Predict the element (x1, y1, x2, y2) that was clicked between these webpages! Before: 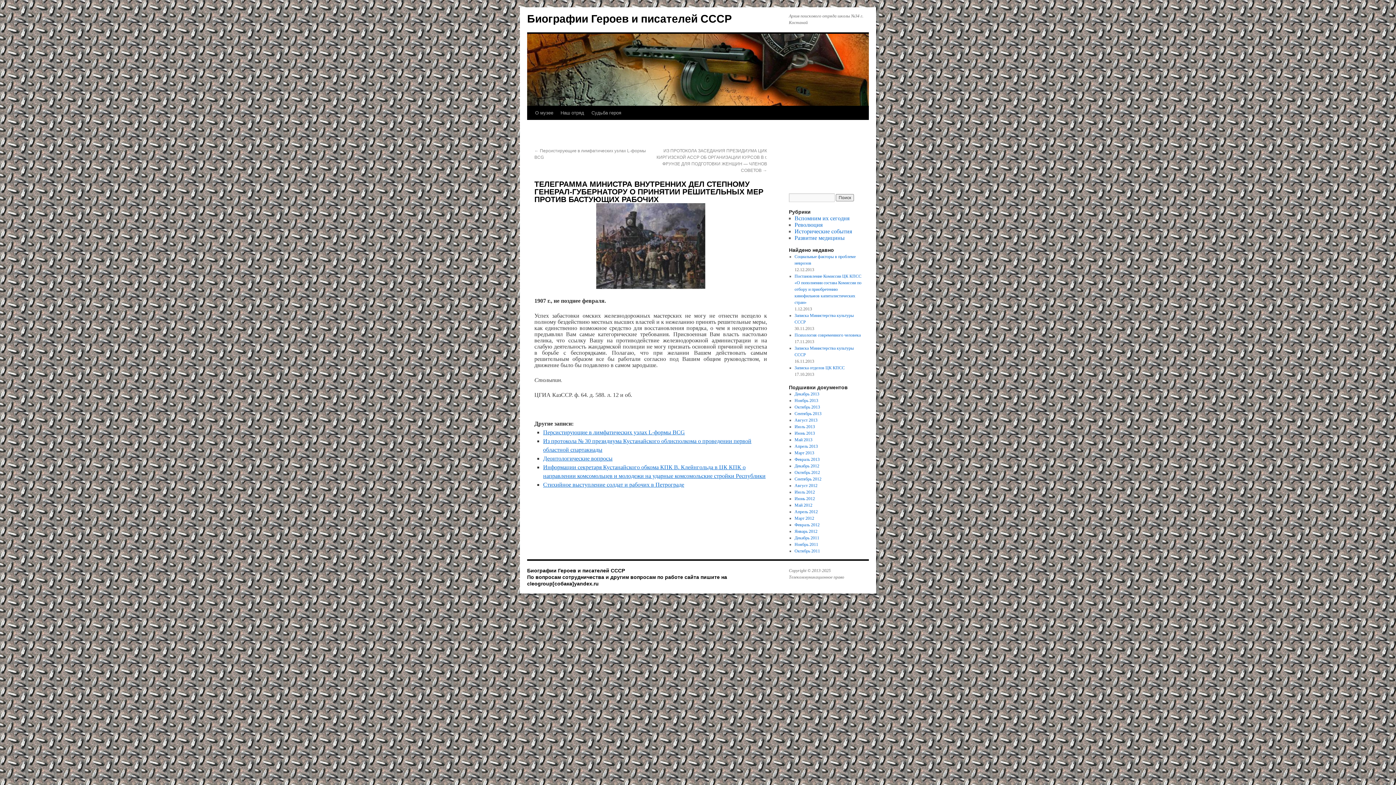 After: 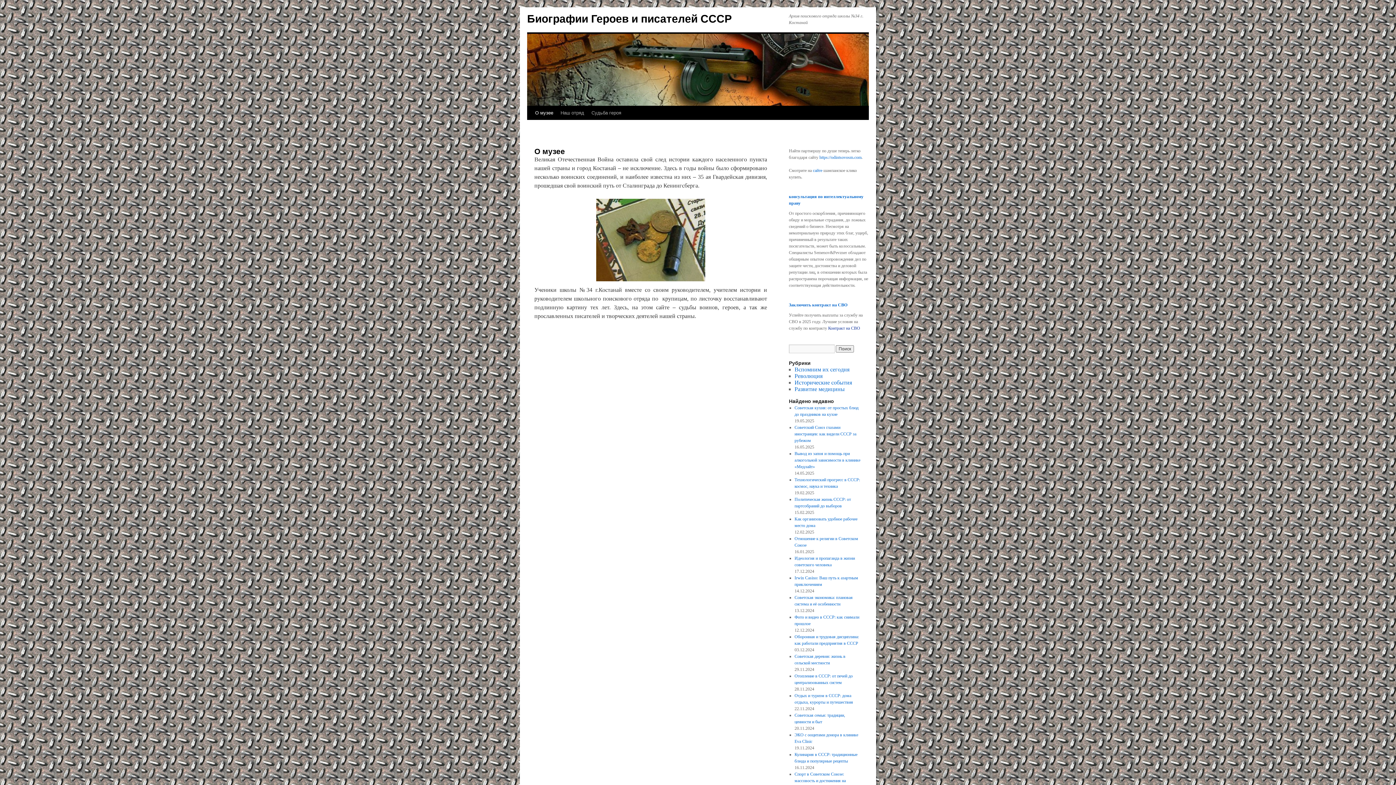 Action: label: Биографии Героев и писателей СССР
По вопросам сотрудничества и другим вопросам по работе сайта пишите на cleogroup[собака]yandex.ru bbox: (527, 568, 727, 586)